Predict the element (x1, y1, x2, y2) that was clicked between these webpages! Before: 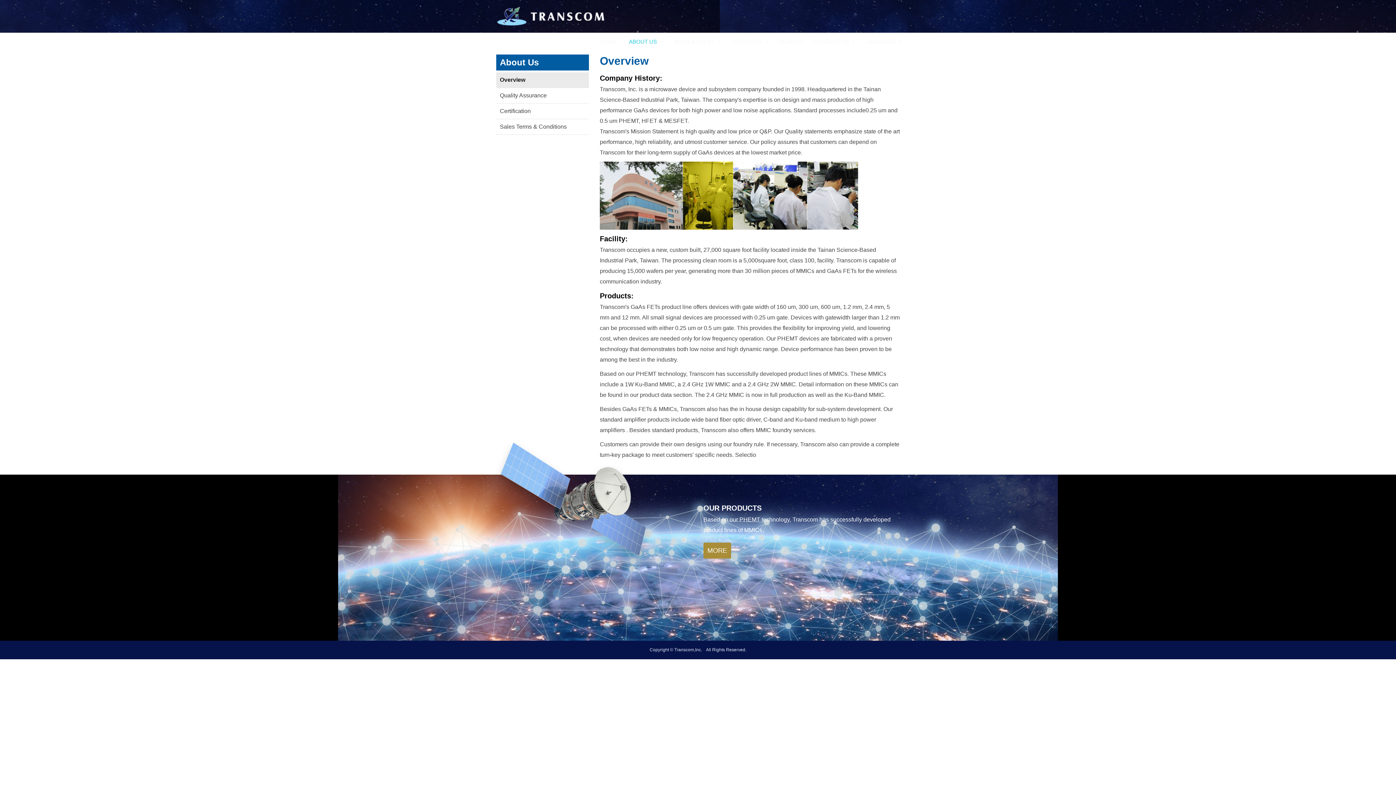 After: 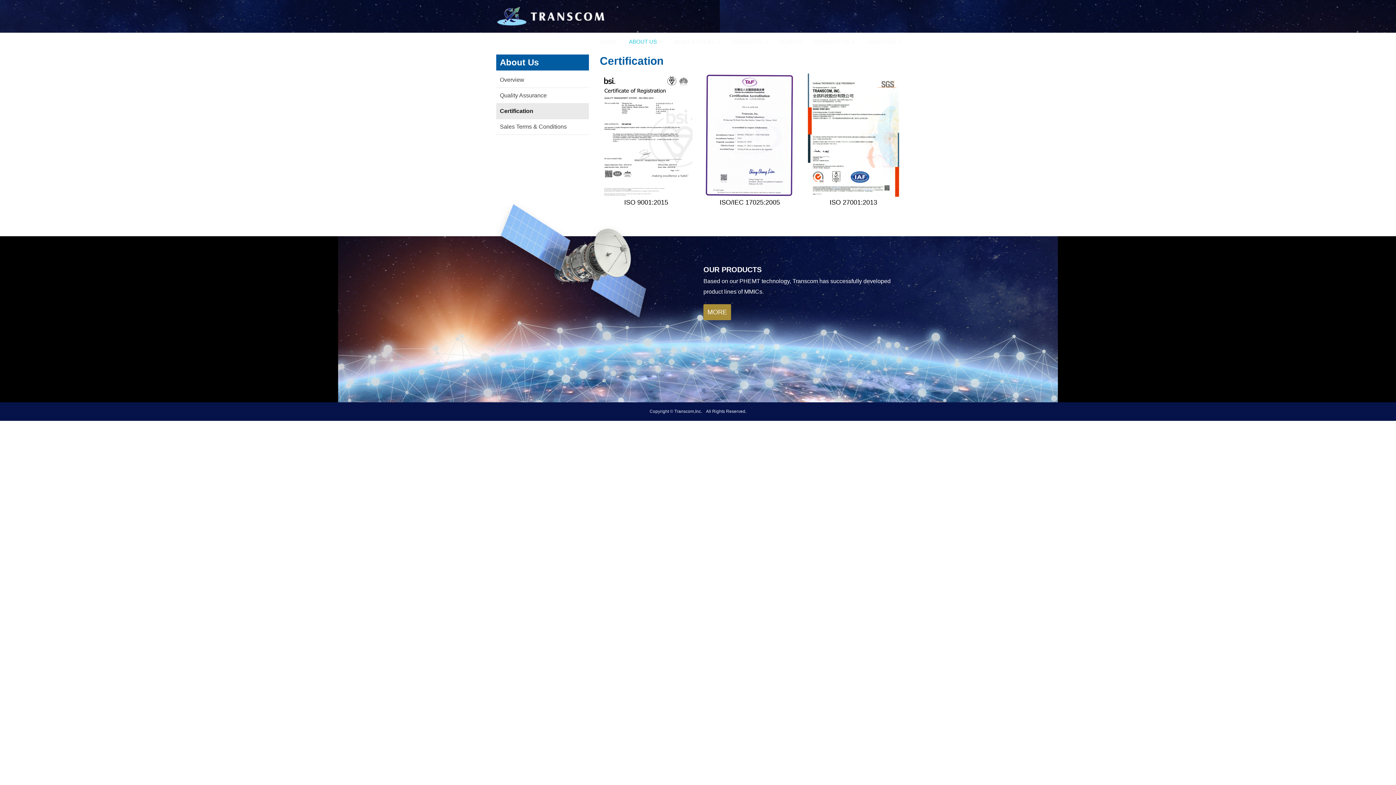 Action: label: Certification bbox: (496, 103, 589, 119)